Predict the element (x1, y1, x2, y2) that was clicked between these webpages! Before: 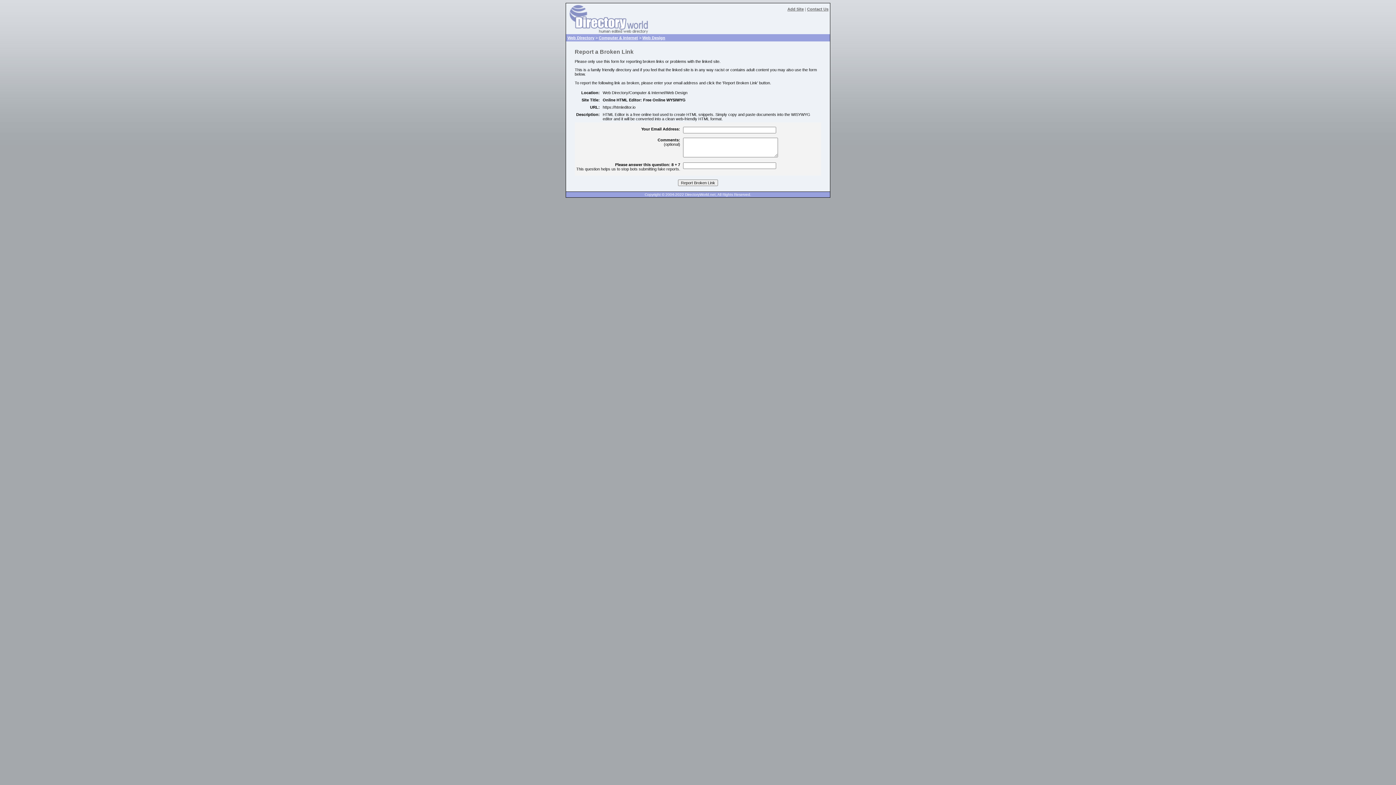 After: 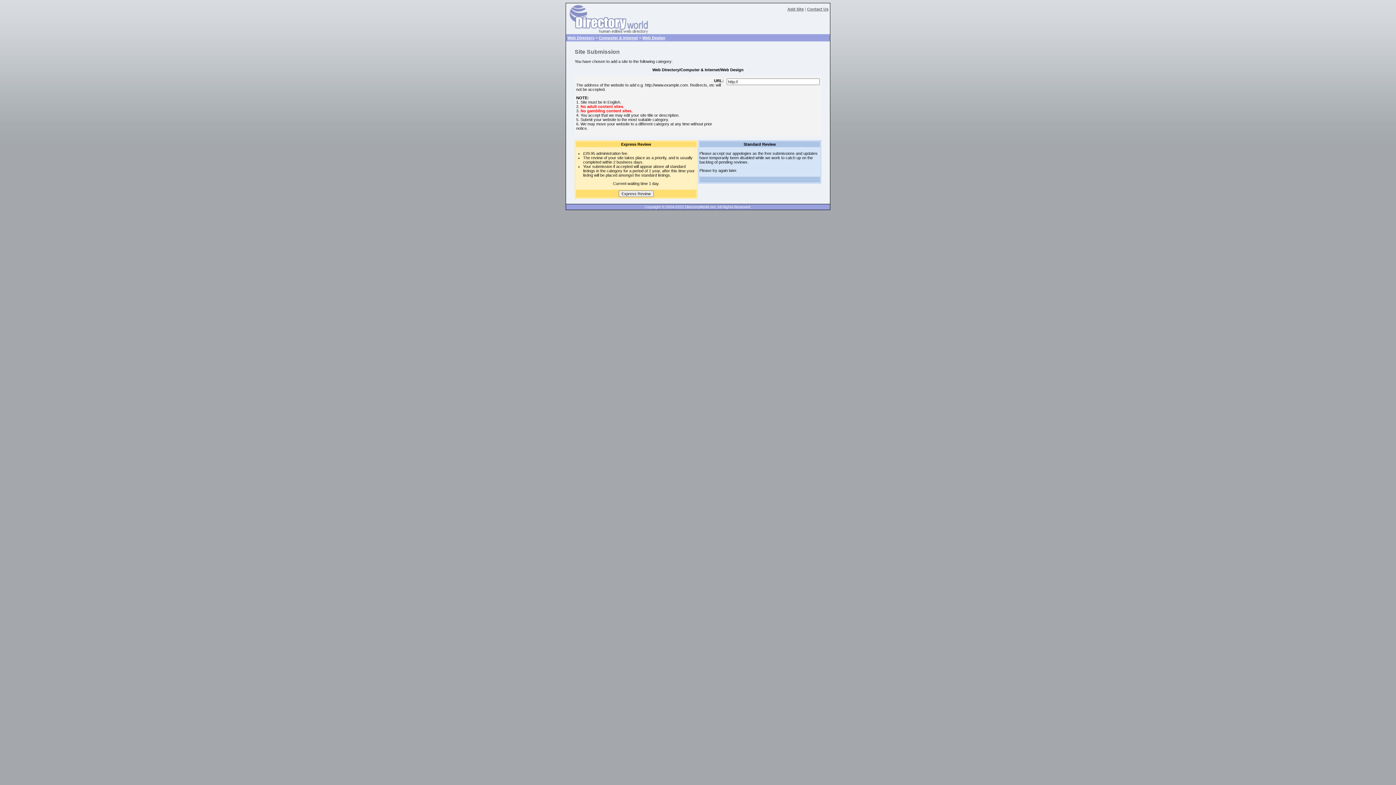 Action: bbox: (787, 6, 804, 11) label: Add Site